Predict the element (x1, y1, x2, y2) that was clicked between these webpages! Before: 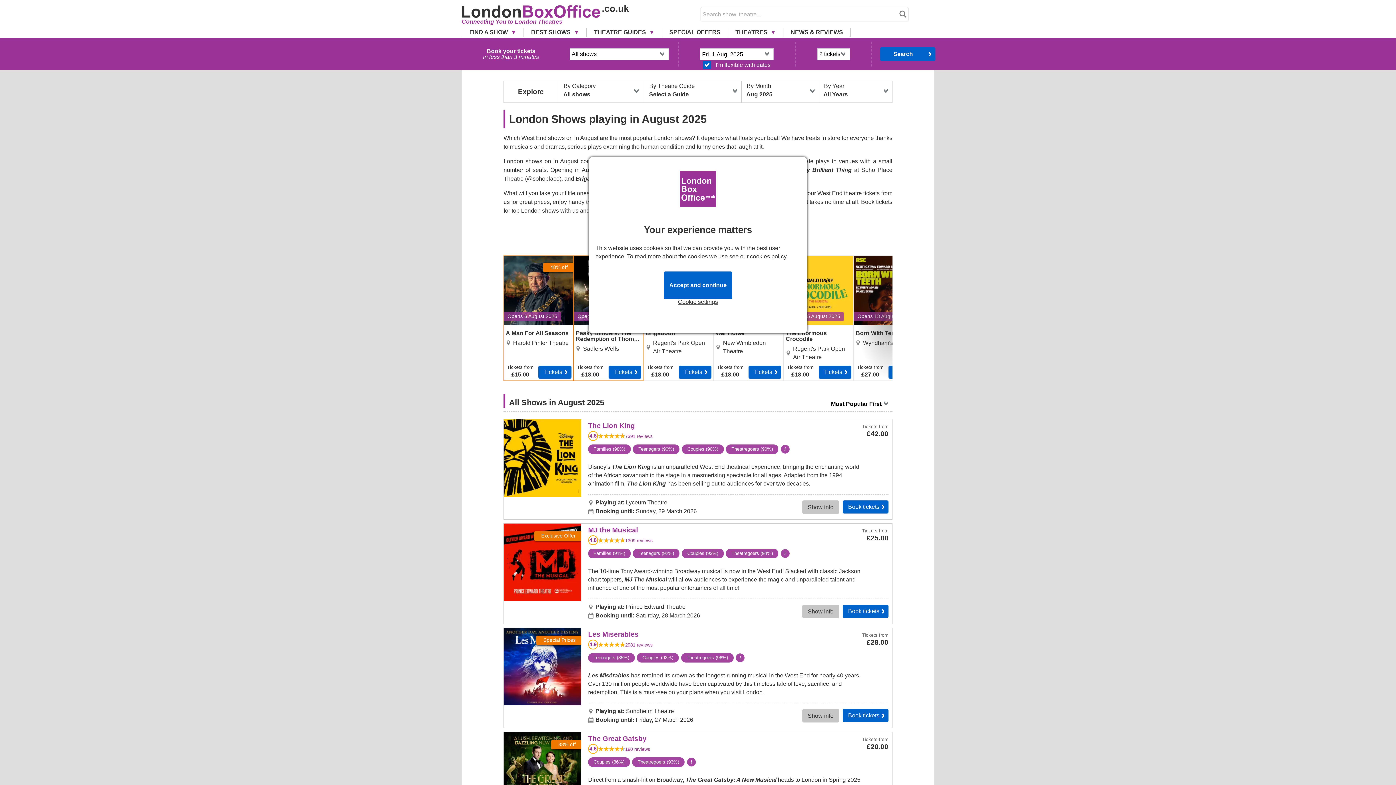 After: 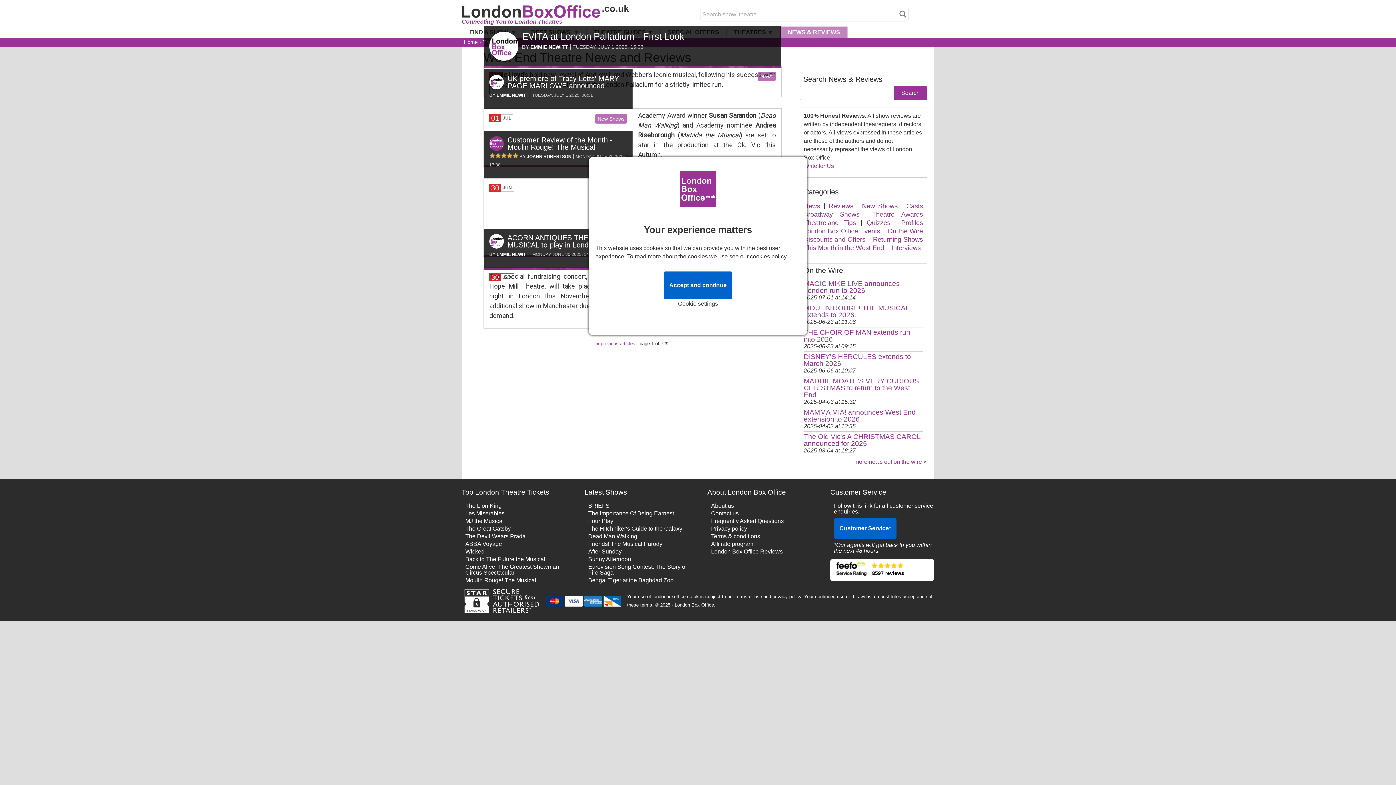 Action: label: NEWS & REVIEWS bbox: (783, 27, 850, 37)